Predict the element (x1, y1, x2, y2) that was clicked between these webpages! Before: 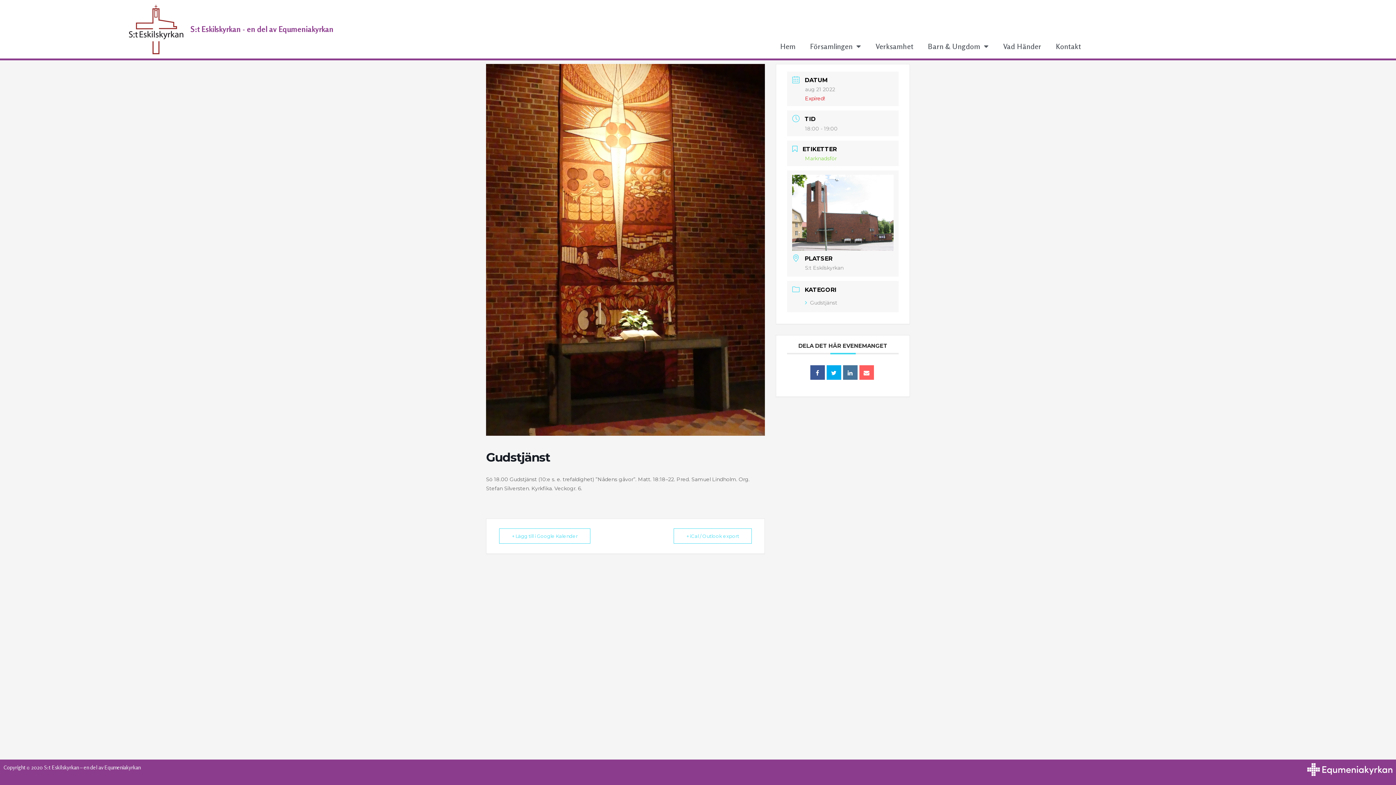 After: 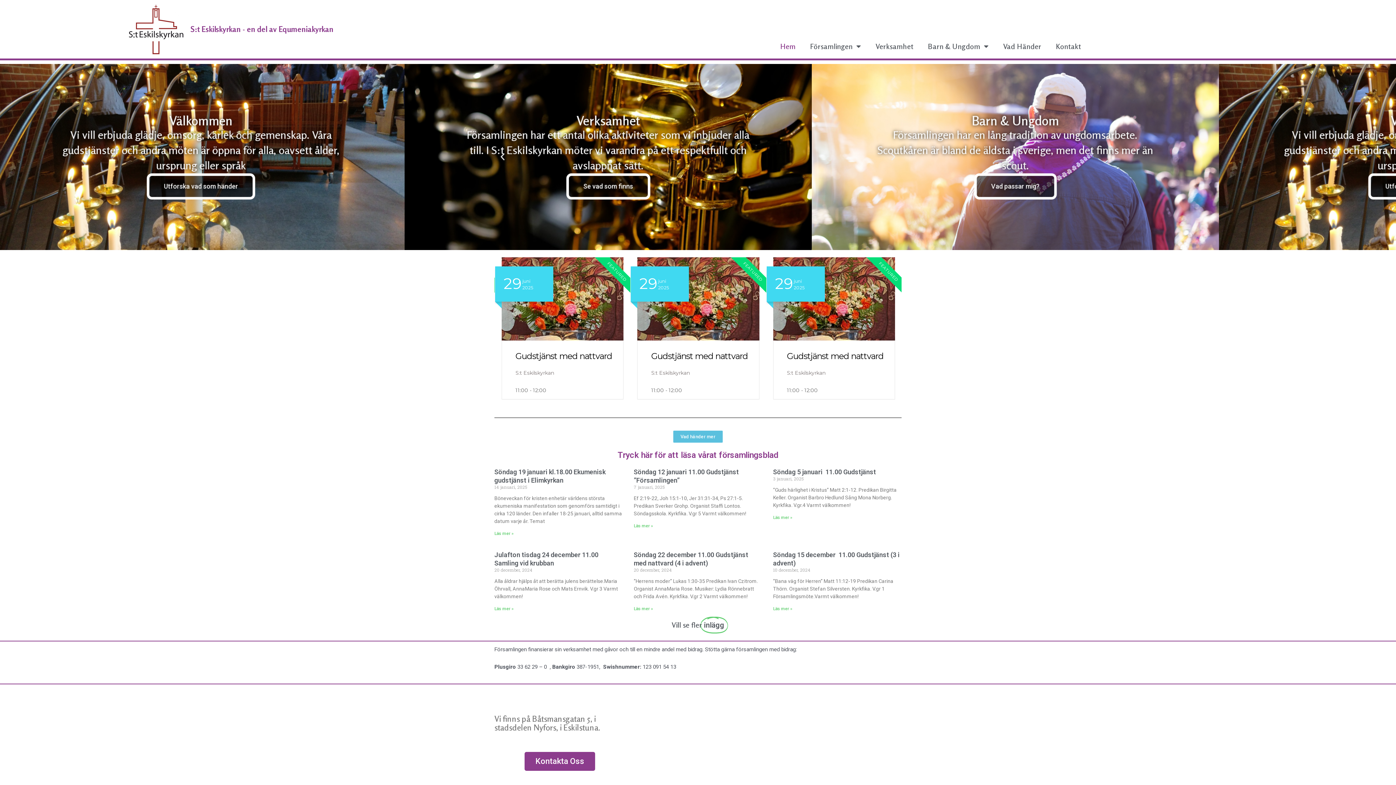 Action: bbox: (115, 3, 184, 54)